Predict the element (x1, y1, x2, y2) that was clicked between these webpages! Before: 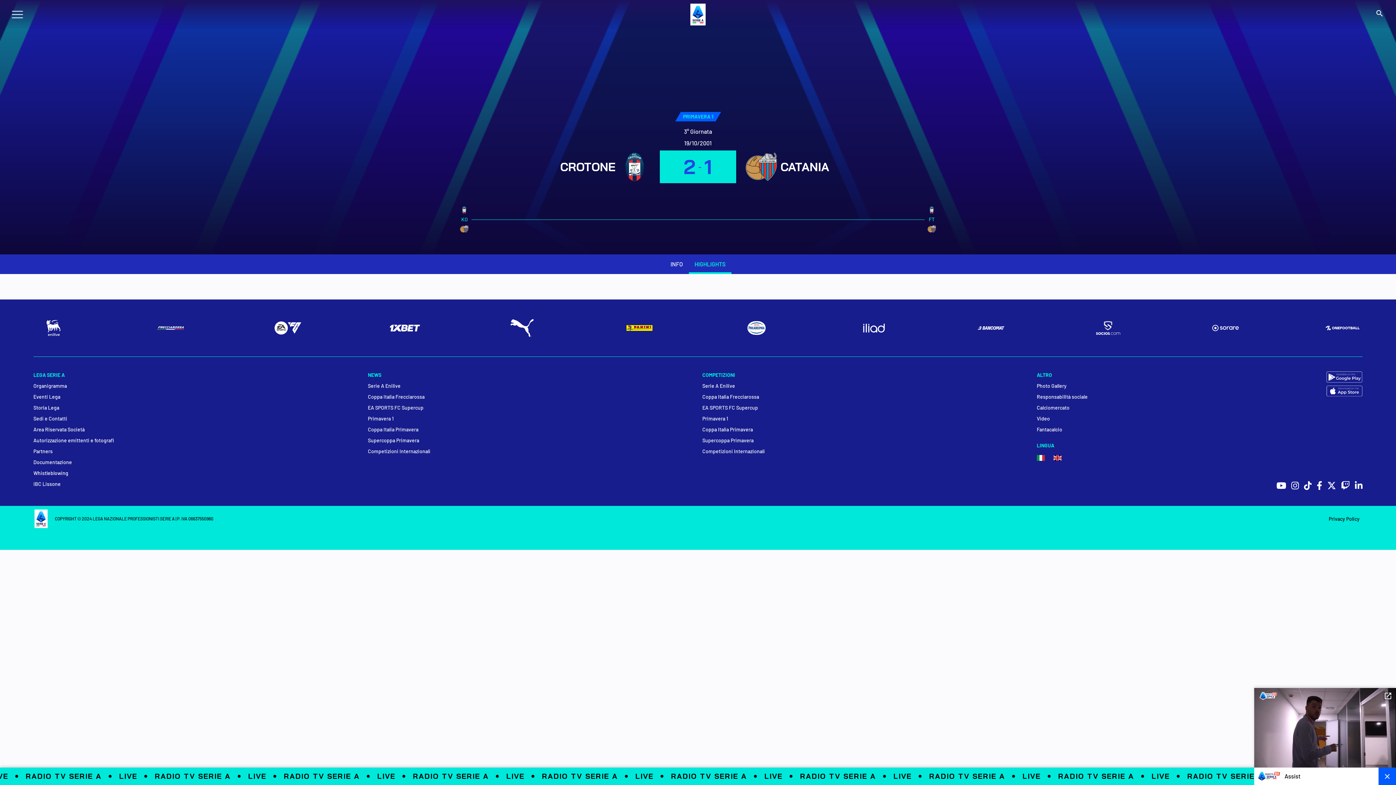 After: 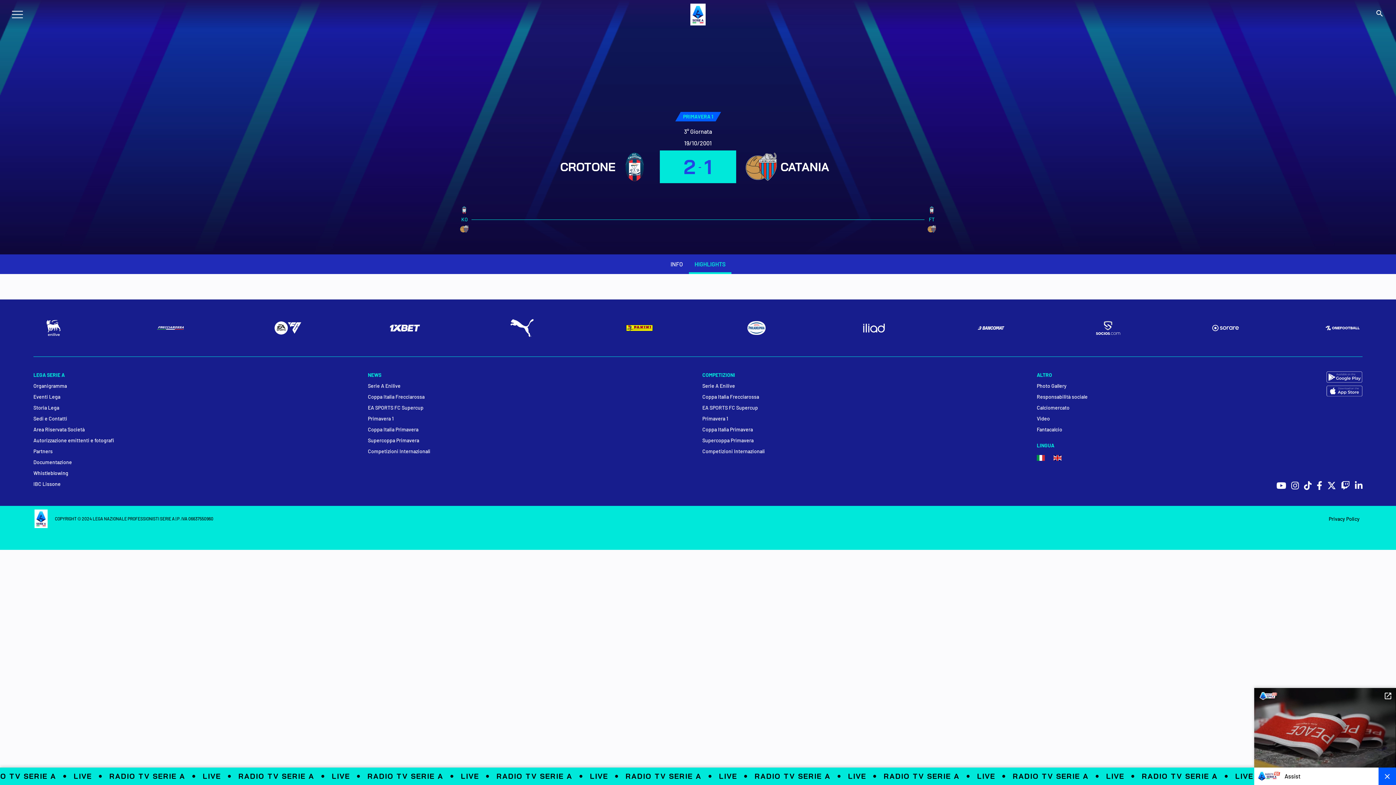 Action: bbox: (1326, 371, 1362, 382)